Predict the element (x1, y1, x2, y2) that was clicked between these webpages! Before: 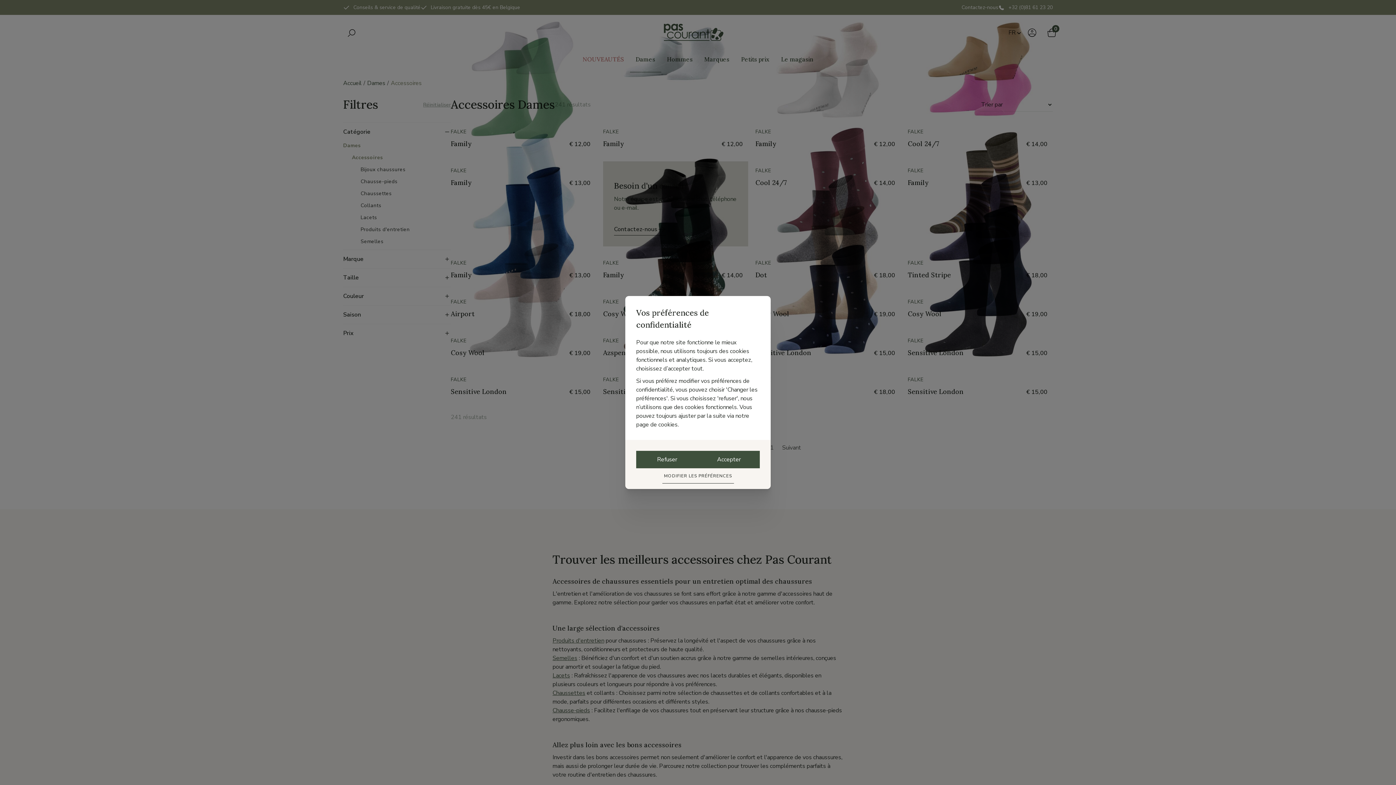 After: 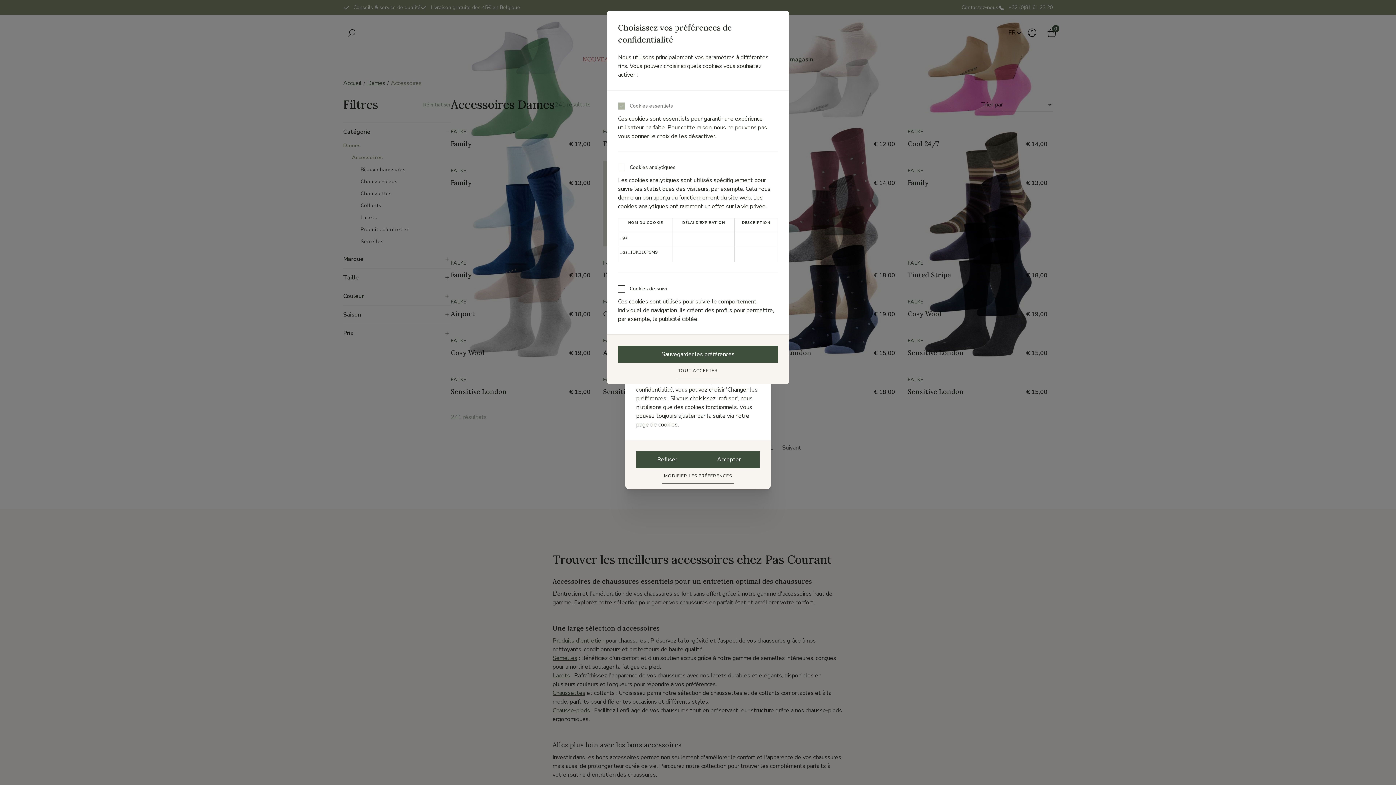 Action: label: MODIFIER LES PRÉFÉRENCES bbox: (662, 468, 734, 483)